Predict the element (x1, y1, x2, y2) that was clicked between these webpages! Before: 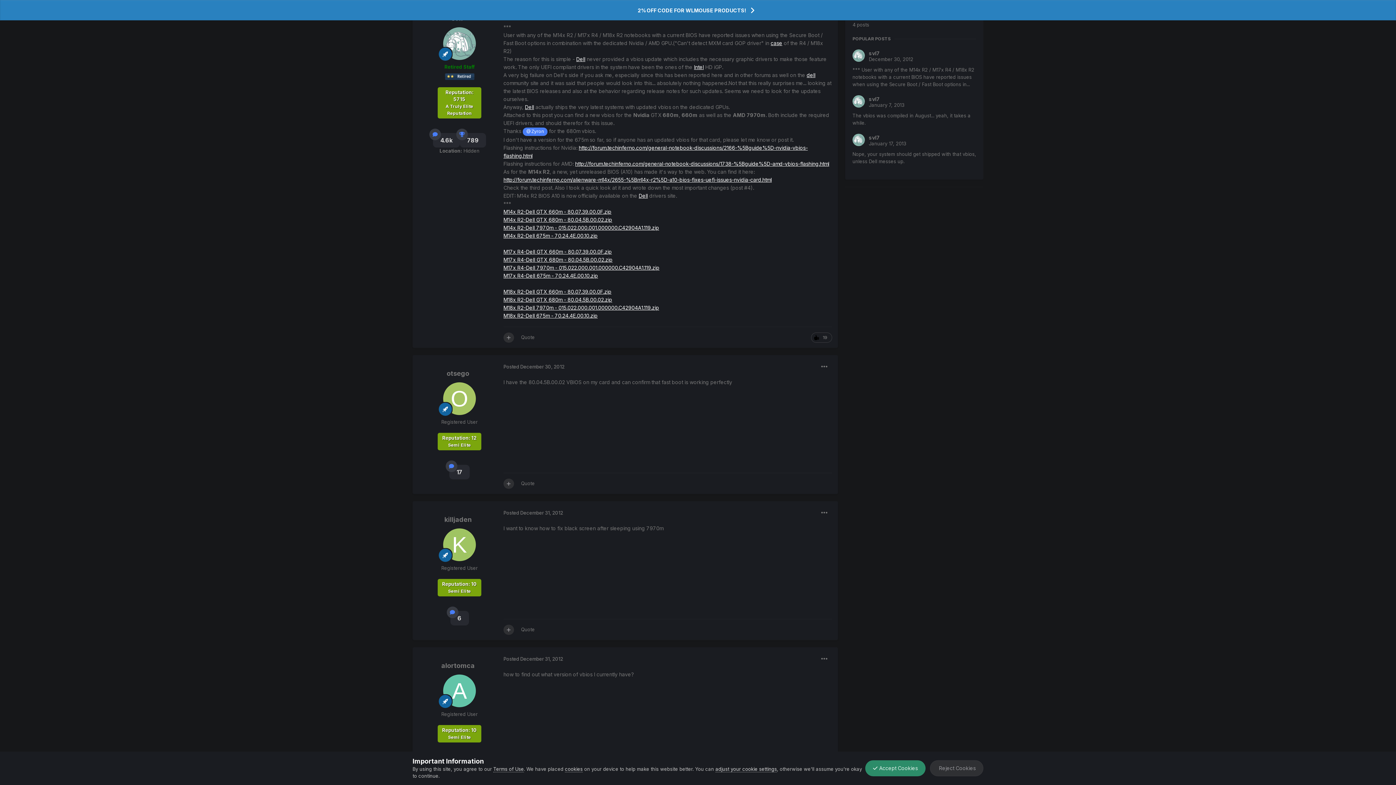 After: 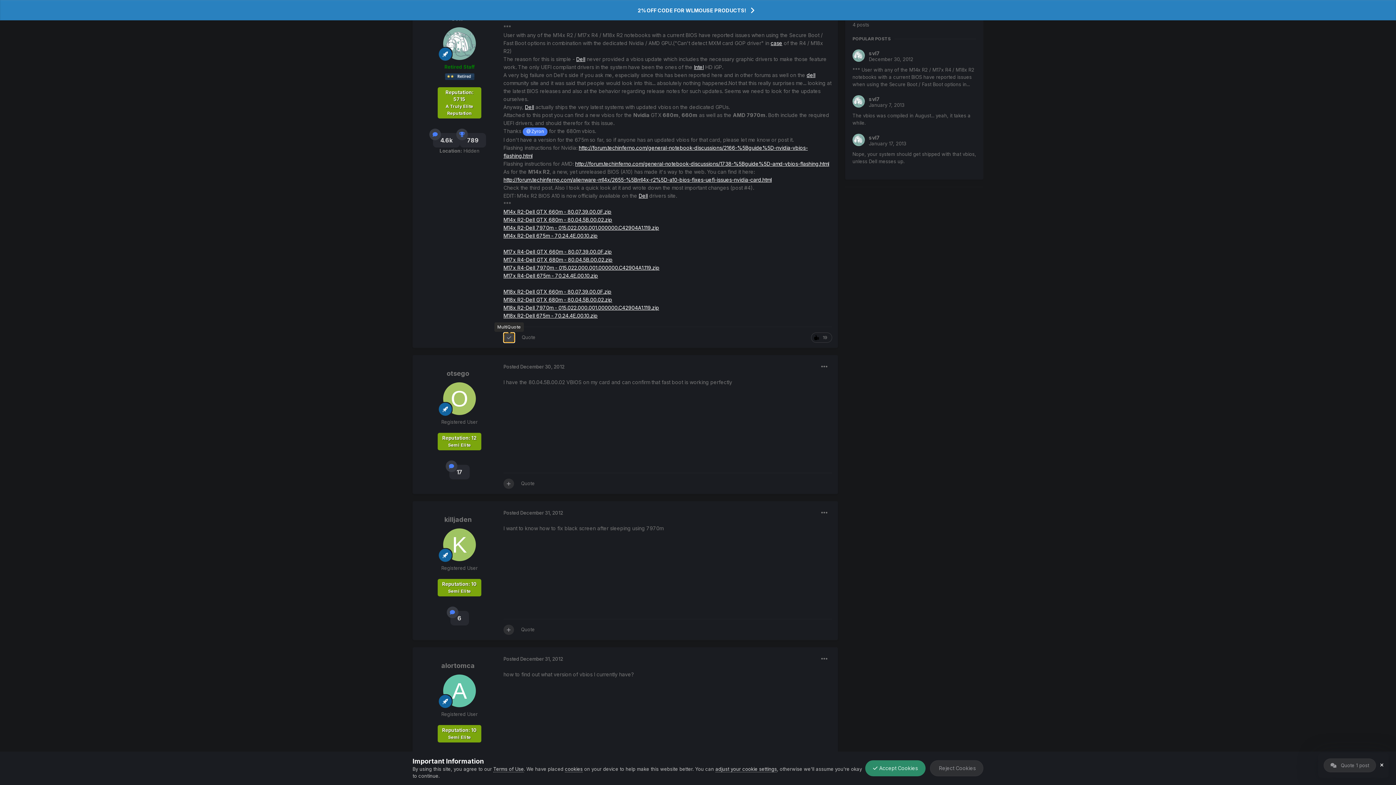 Action: bbox: (503, 332, 514, 342)